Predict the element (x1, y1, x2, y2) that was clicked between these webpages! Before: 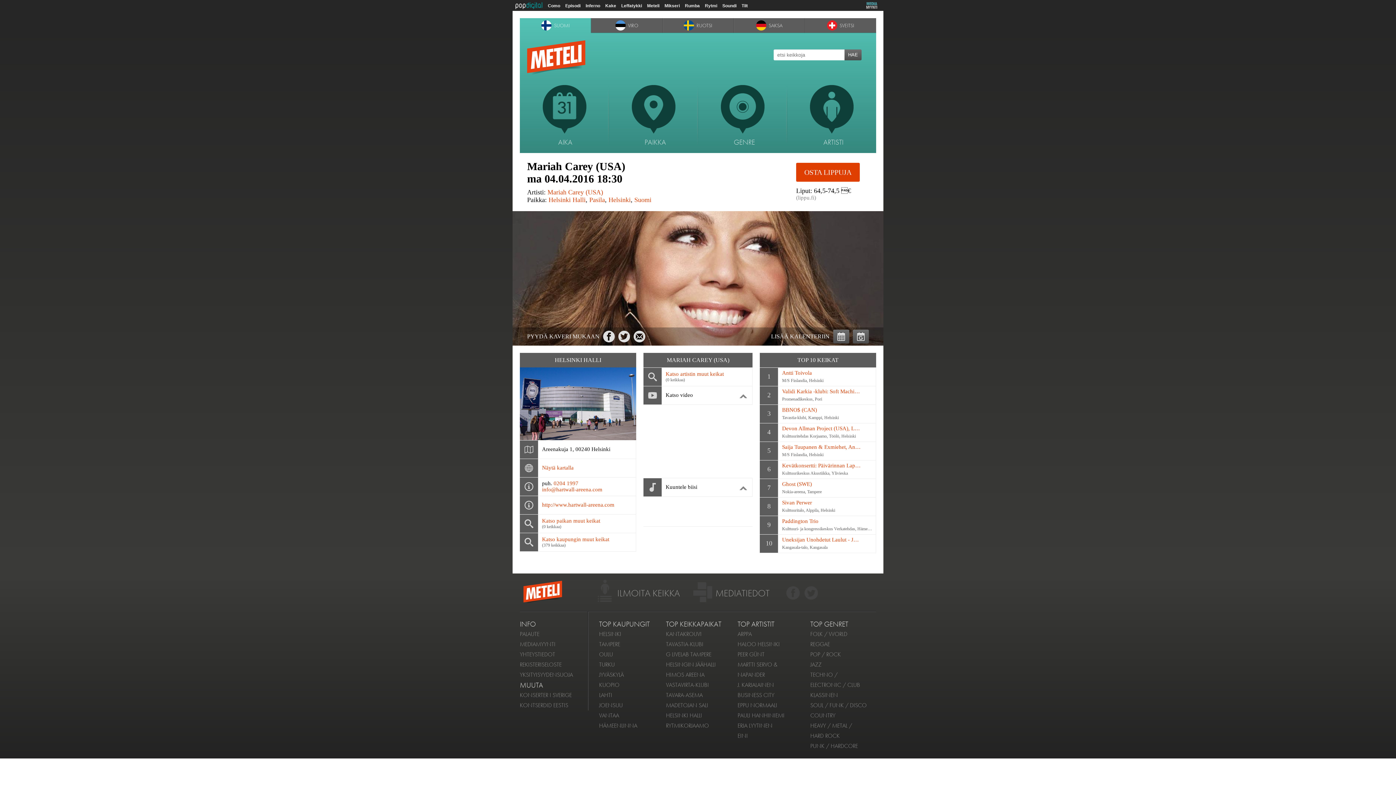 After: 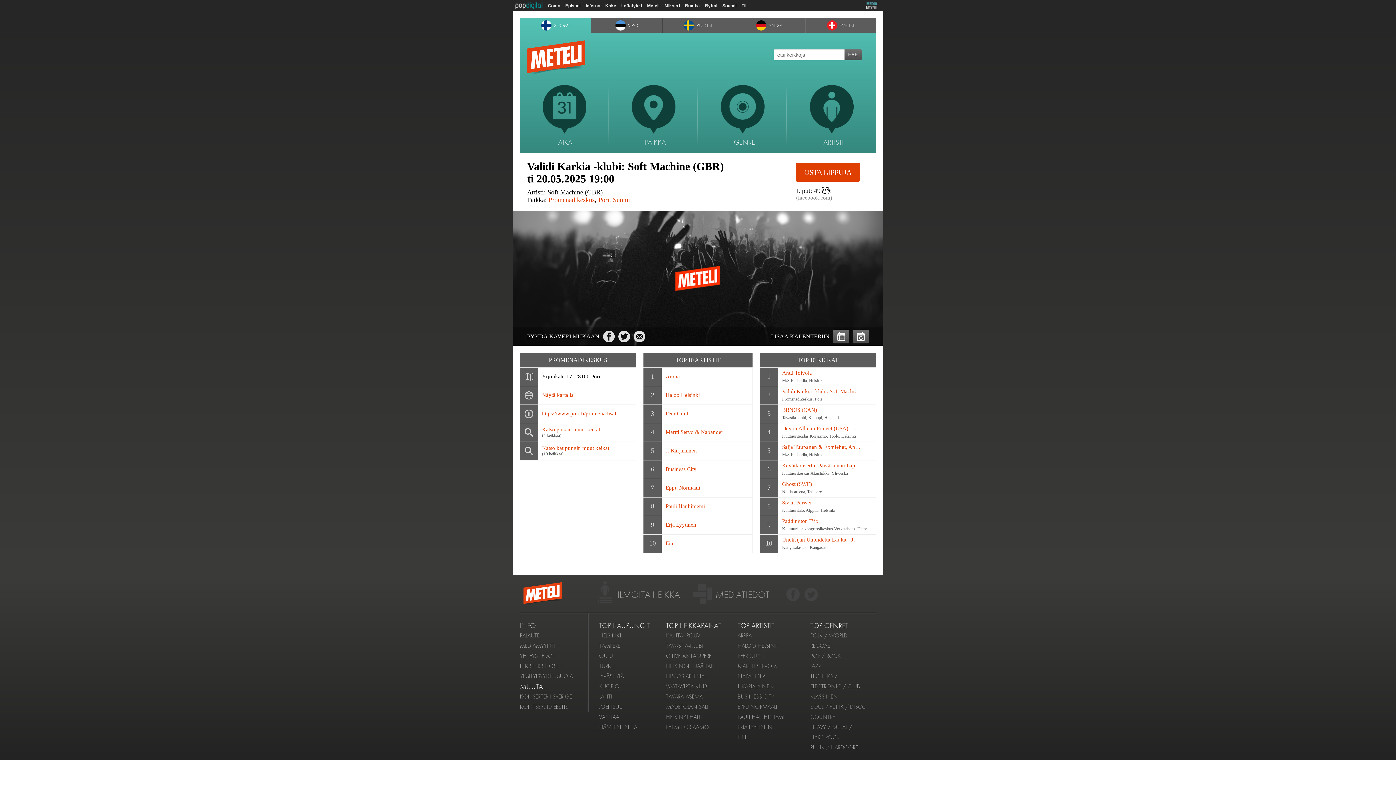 Action: bbox: (778, 386, 876, 404) label: Validi Karkia -klubi: Soft Machine (GBR)
Promenadikeskus, Pori